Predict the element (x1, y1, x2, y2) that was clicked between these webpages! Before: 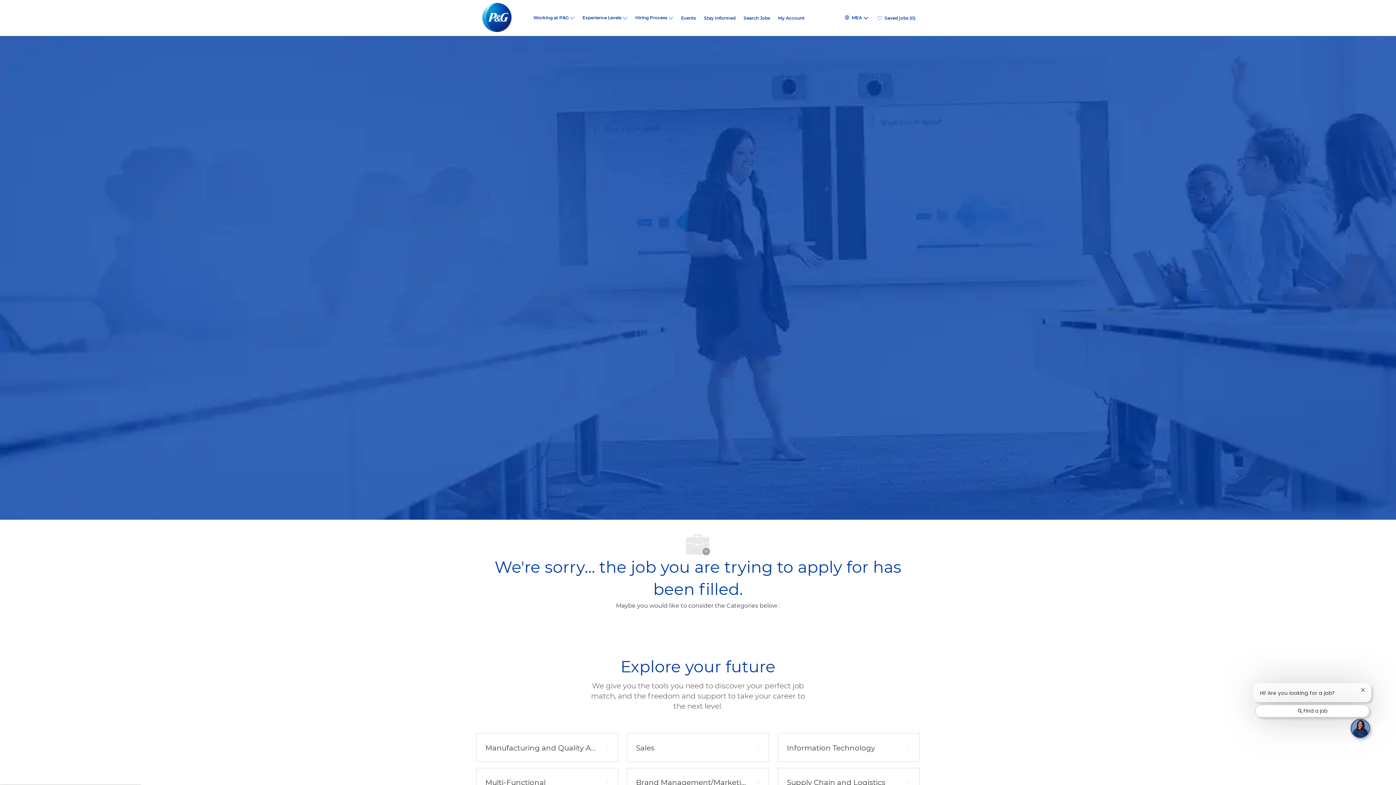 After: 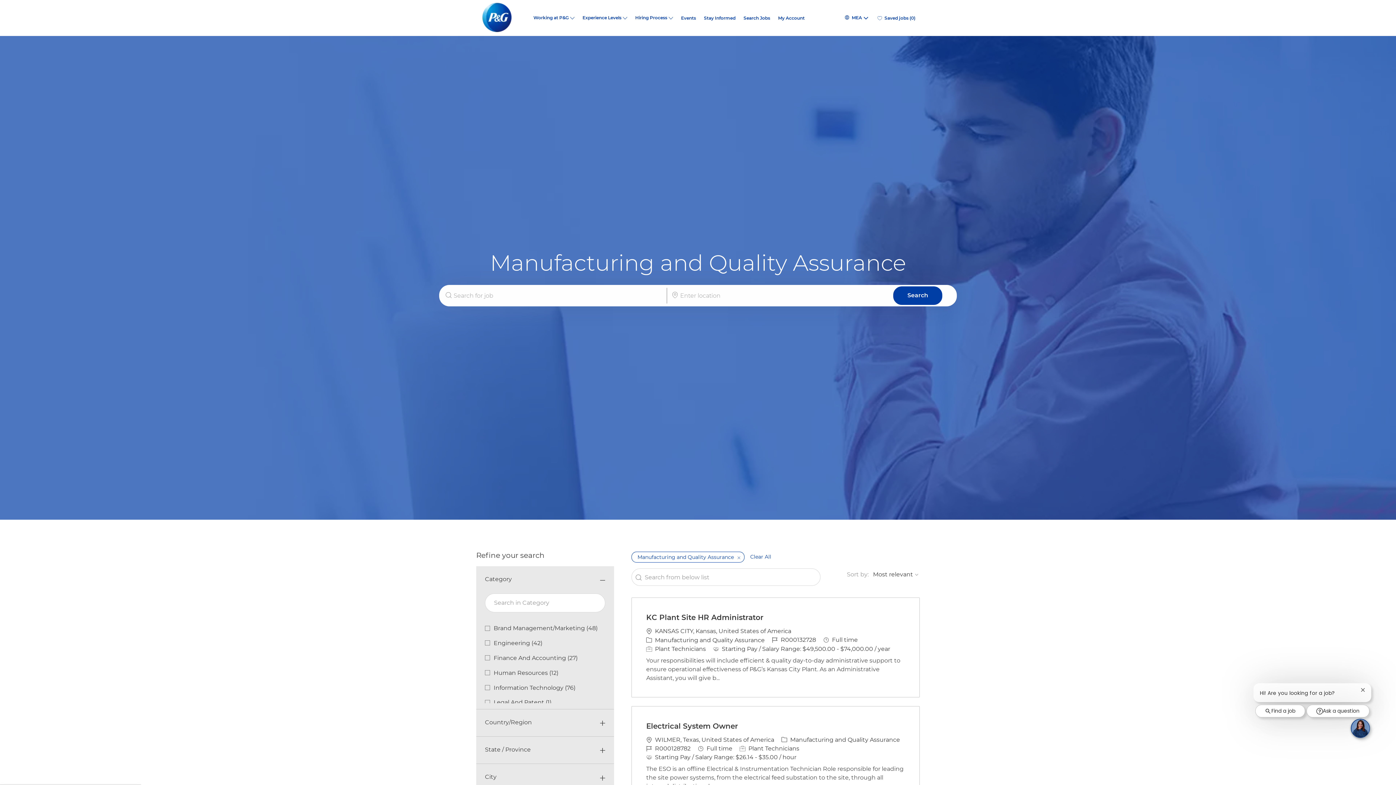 Action: bbox: (476, 733, 618, 762) label: Manufacturing and Quality Assurance 214 Jobs